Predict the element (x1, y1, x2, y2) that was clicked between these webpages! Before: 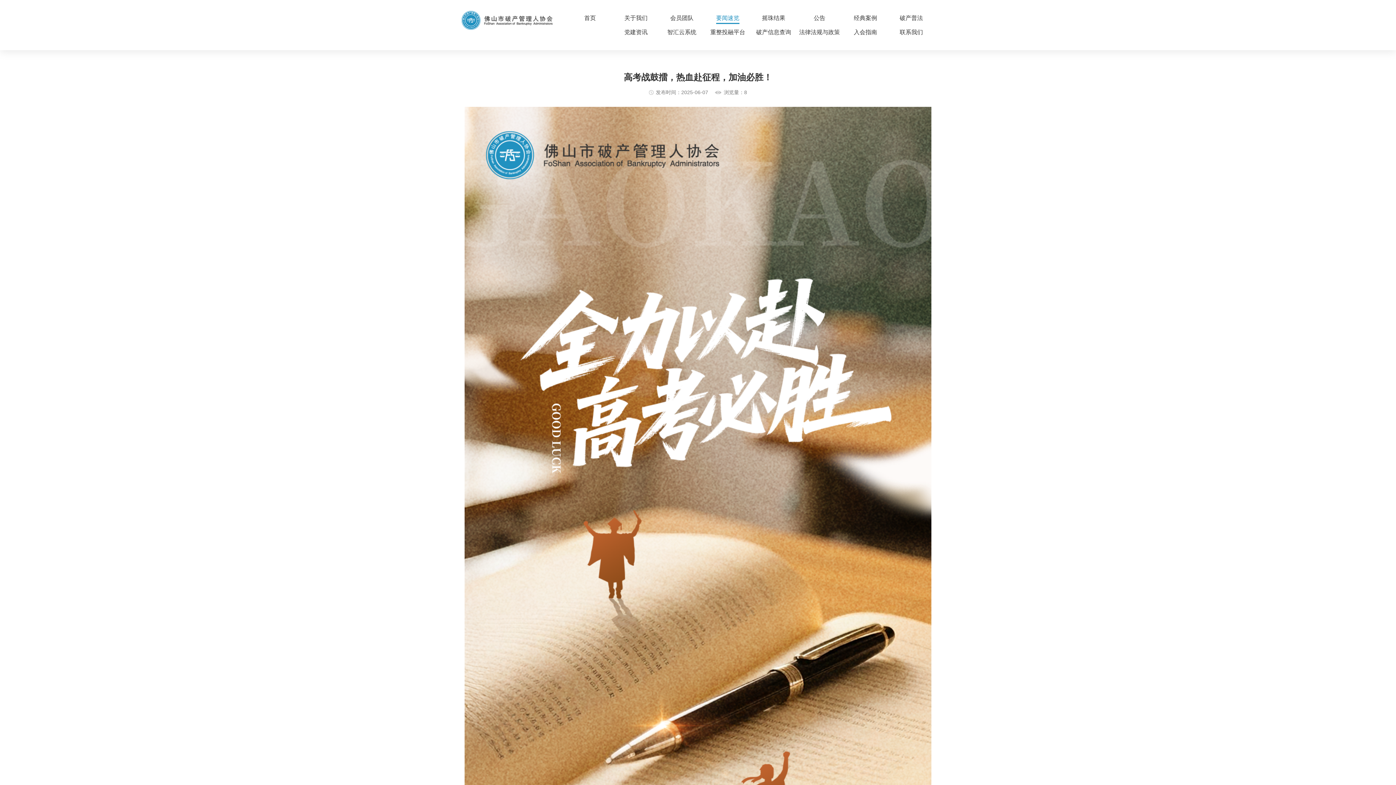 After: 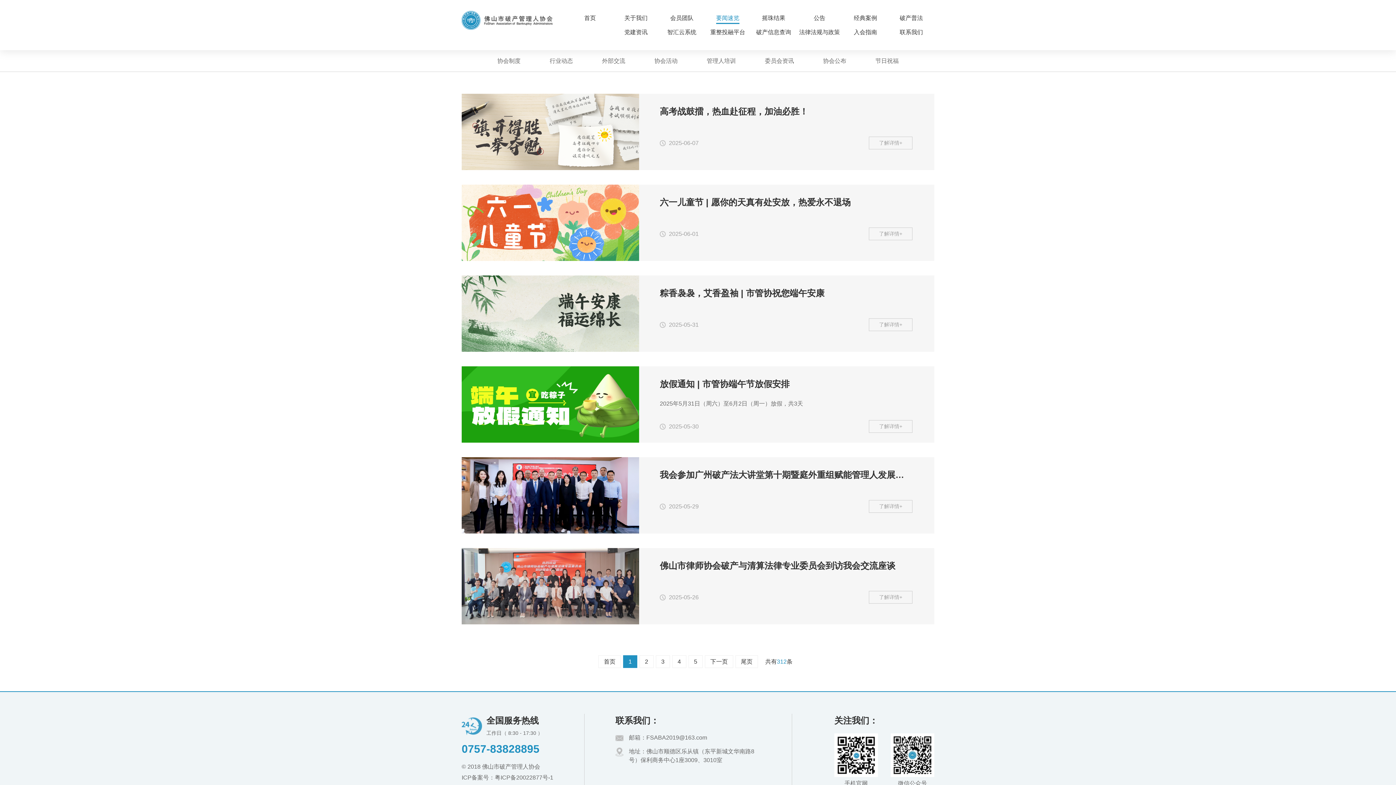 Action: bbox: (705, 13, 750, 22) label: 要闻速览